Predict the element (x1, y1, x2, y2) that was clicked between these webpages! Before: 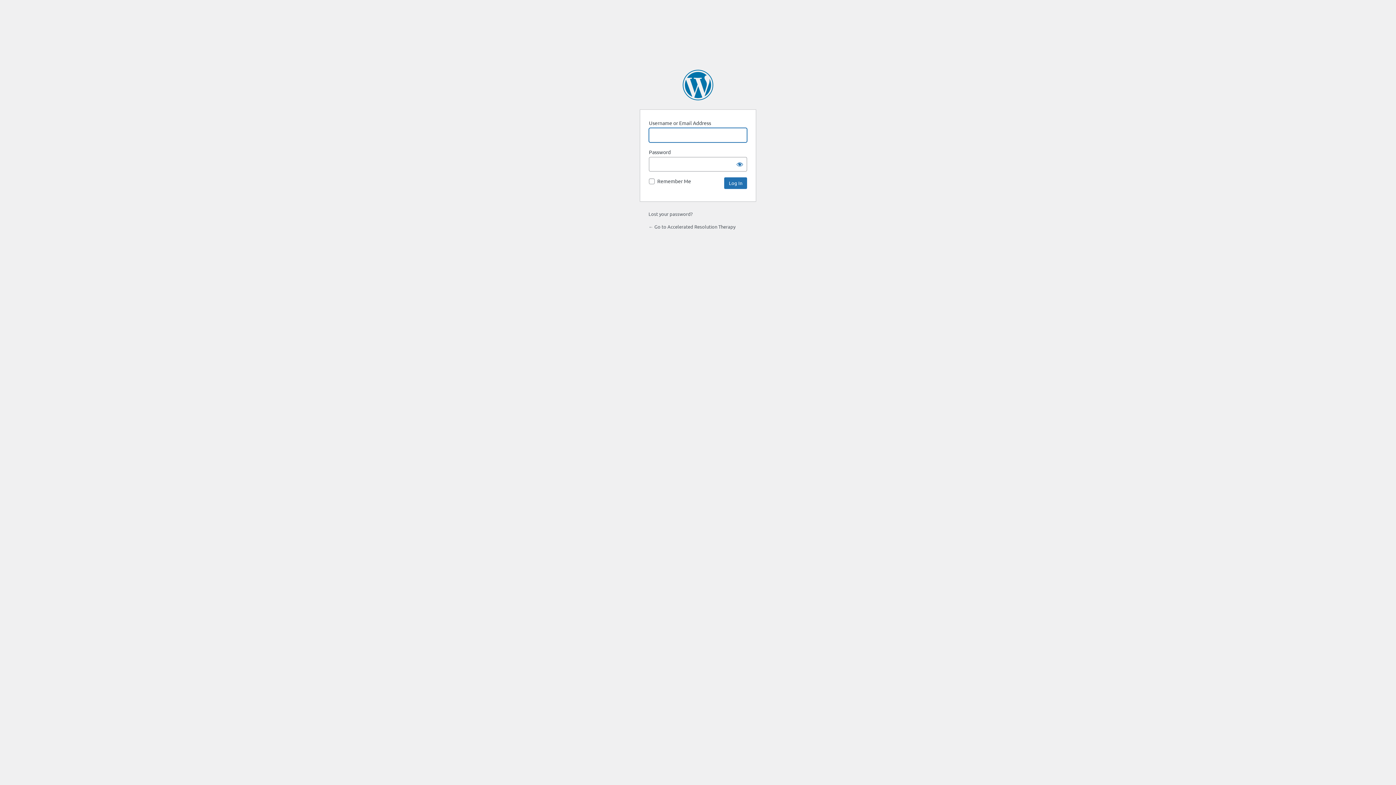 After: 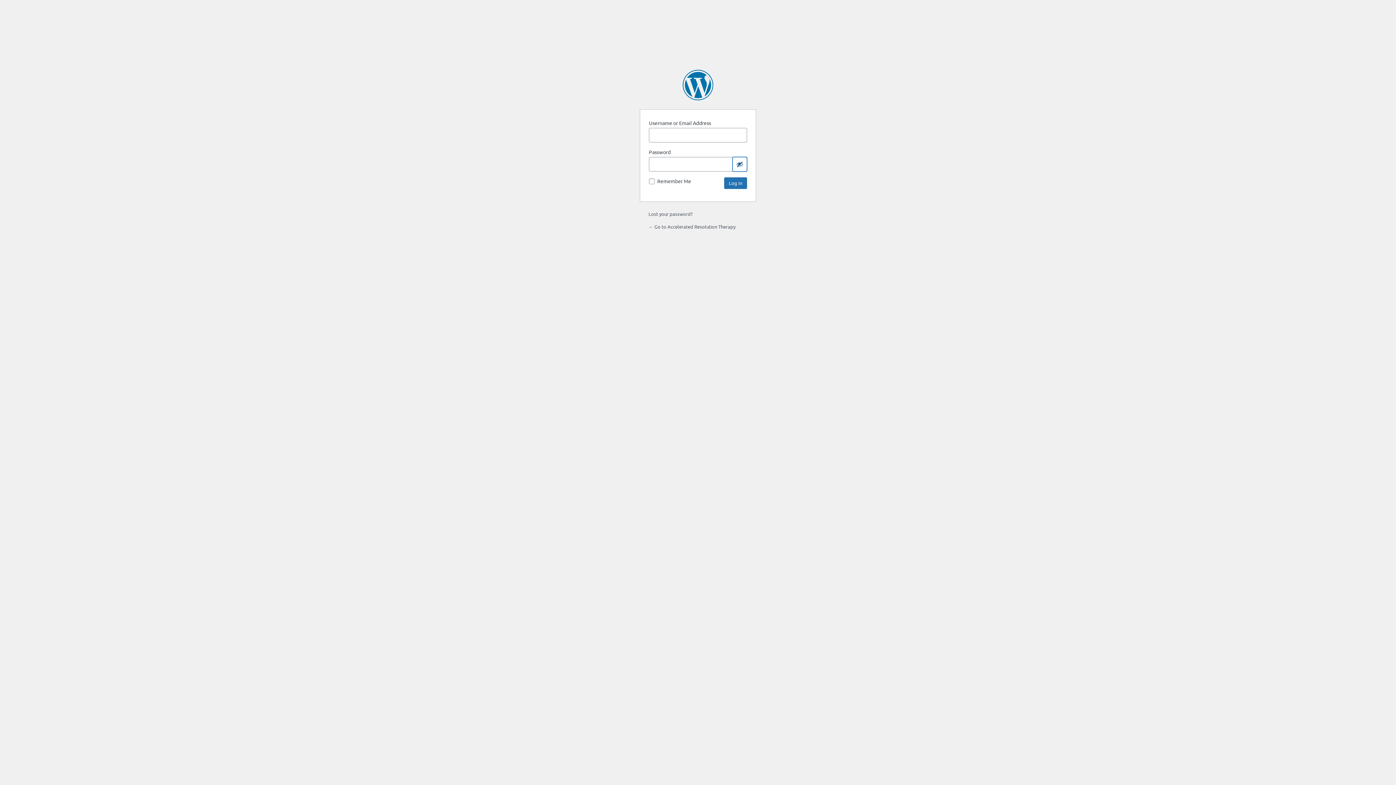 Action: bbox: (732, 157, 747, 171) label: Show password